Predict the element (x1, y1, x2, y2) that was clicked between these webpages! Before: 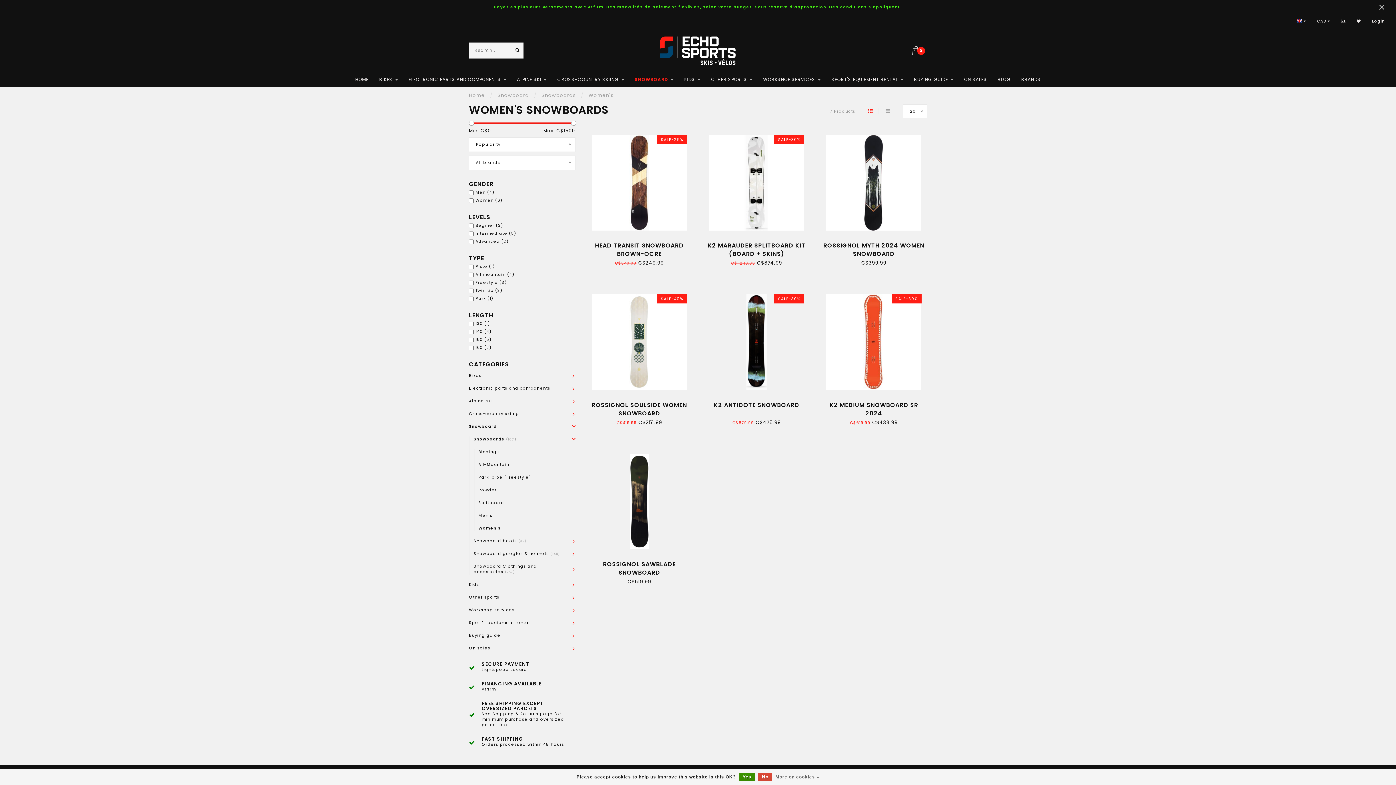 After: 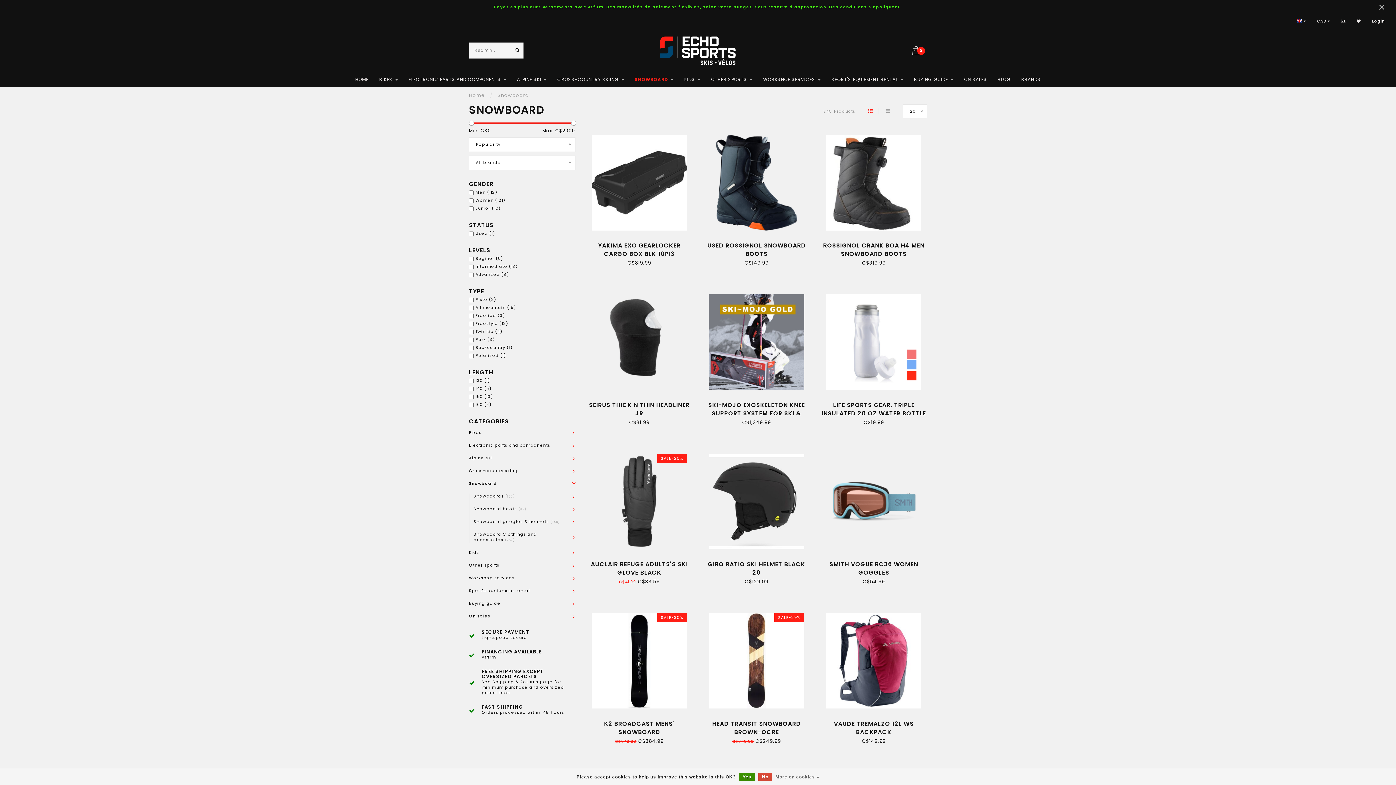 Action: label: Snowboard bbox: (469, 424, 497, 429)